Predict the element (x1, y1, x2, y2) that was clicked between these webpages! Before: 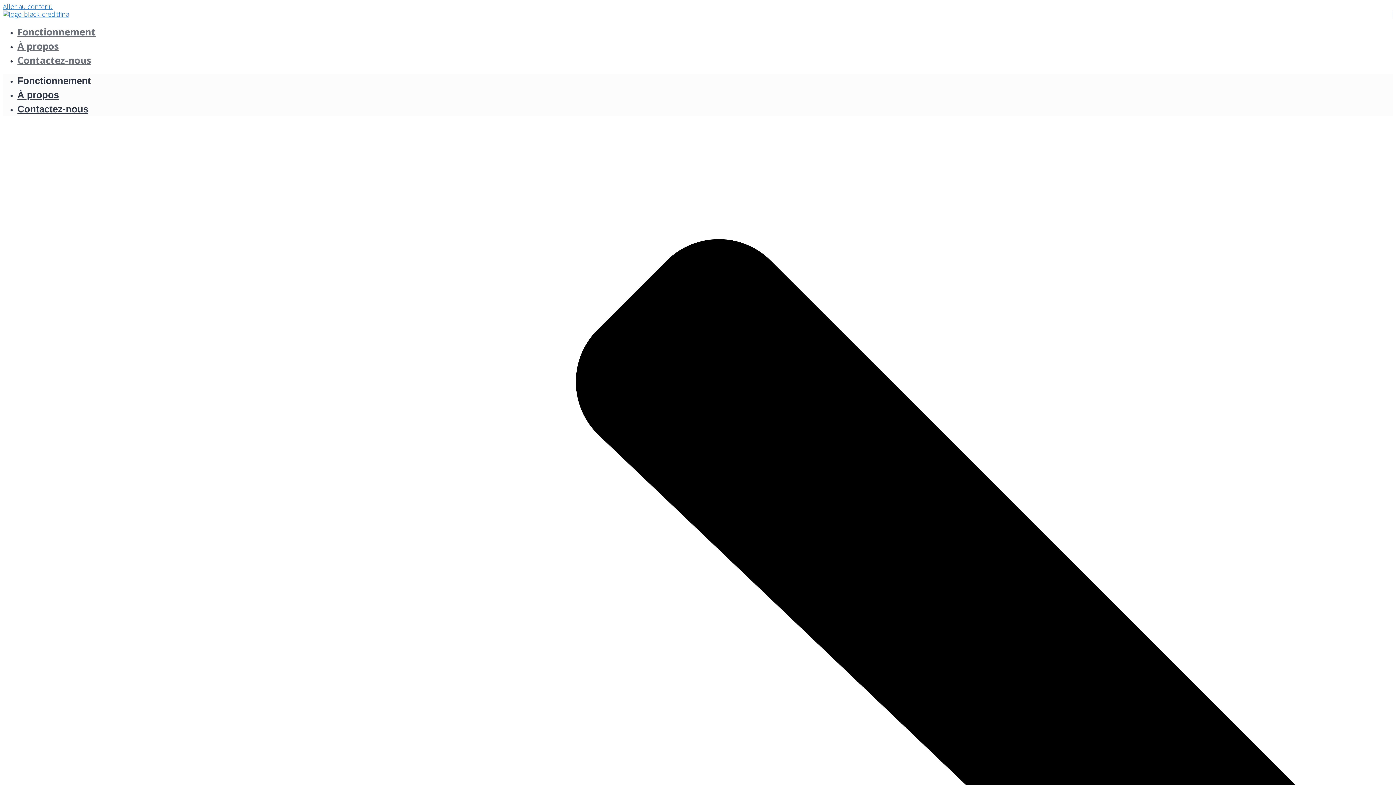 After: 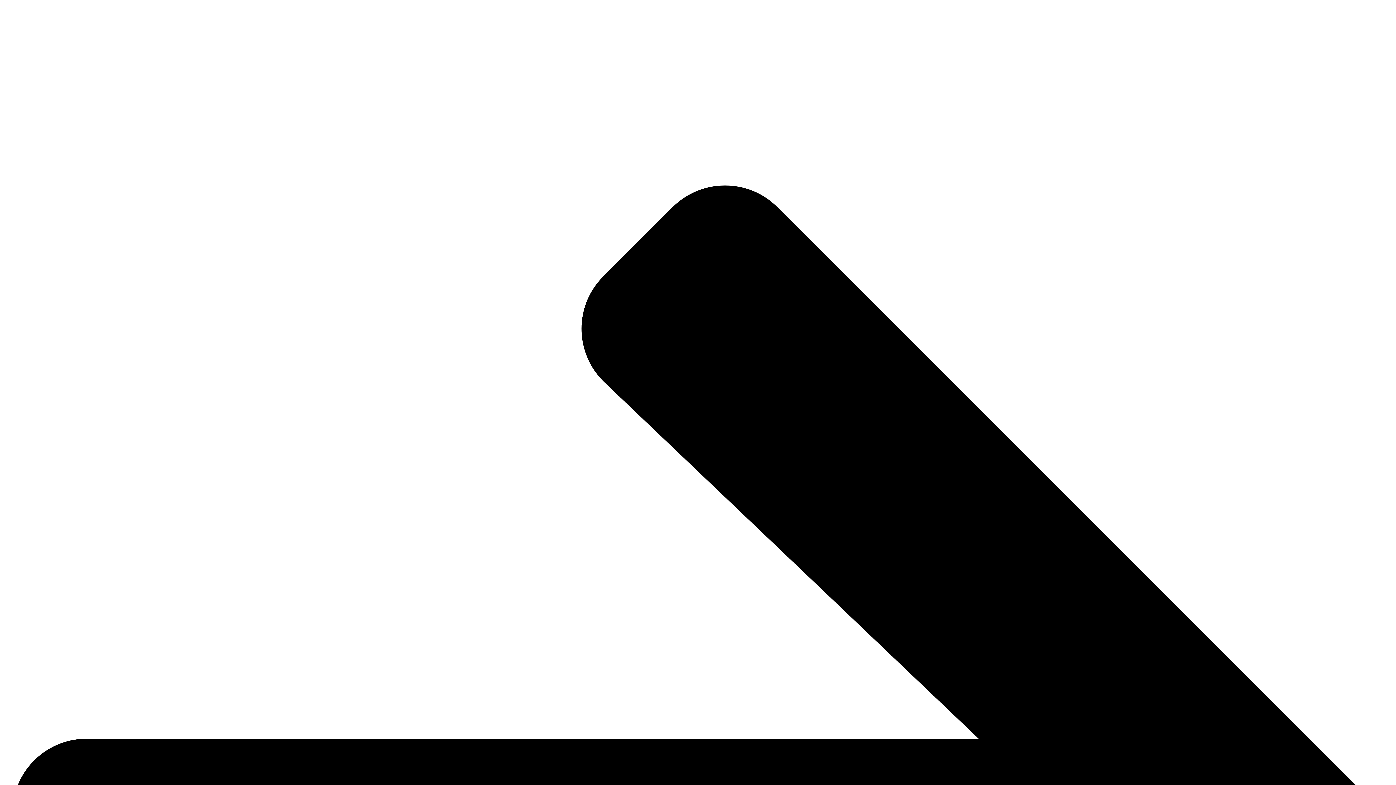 Action: label: Aller au contenu bbox: (2, 2, 52, 10)